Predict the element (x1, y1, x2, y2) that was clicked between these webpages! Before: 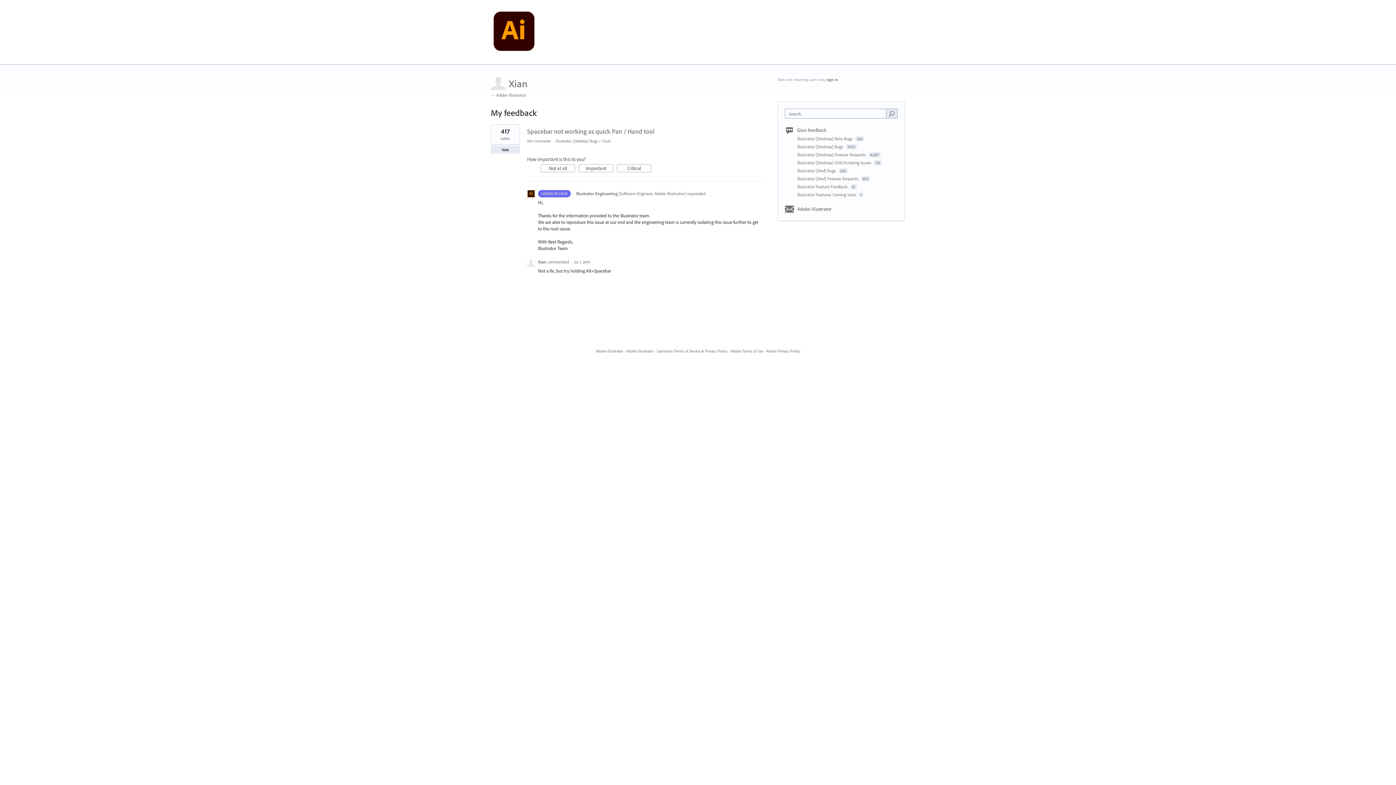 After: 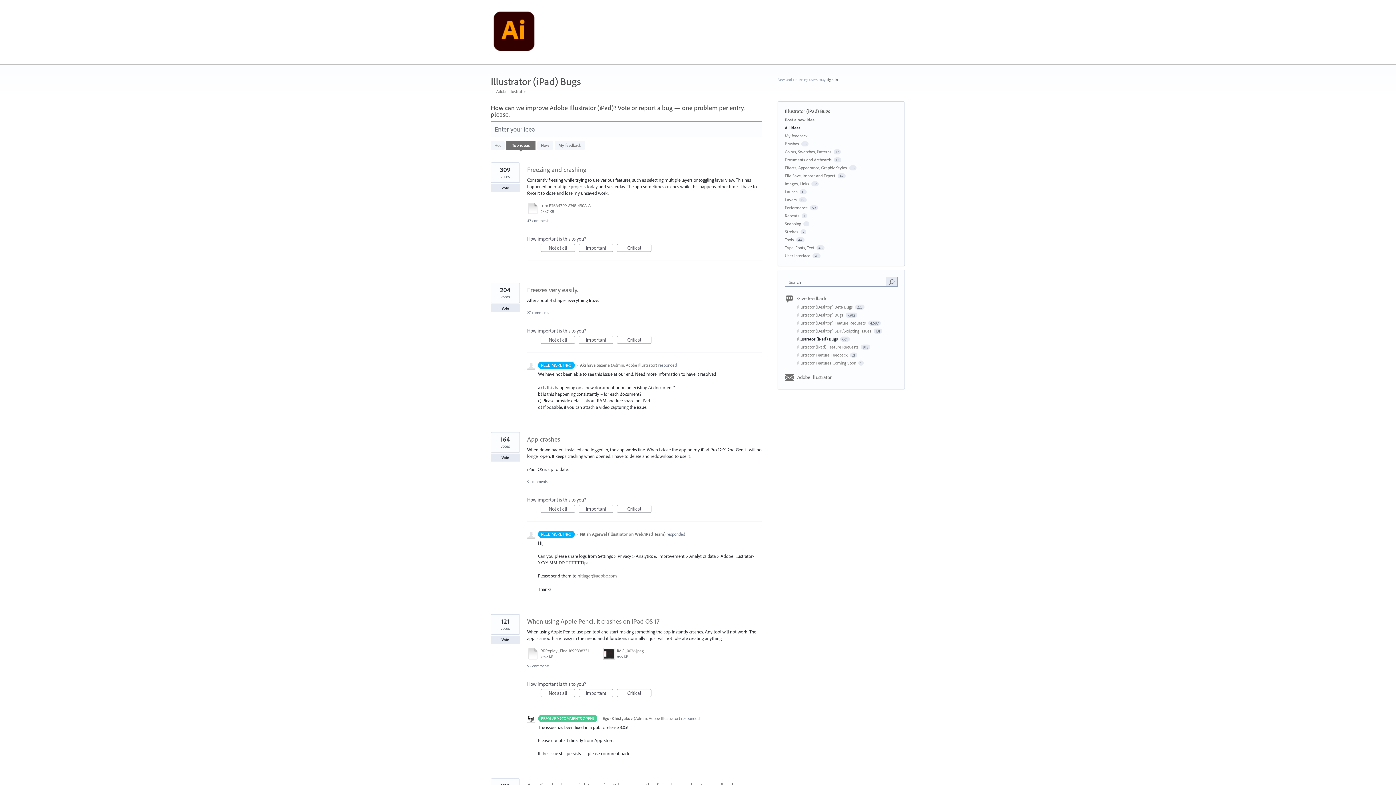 Action: label: Illustrator (iPad) Bugs  bbox: (797, 168, 837, 173)